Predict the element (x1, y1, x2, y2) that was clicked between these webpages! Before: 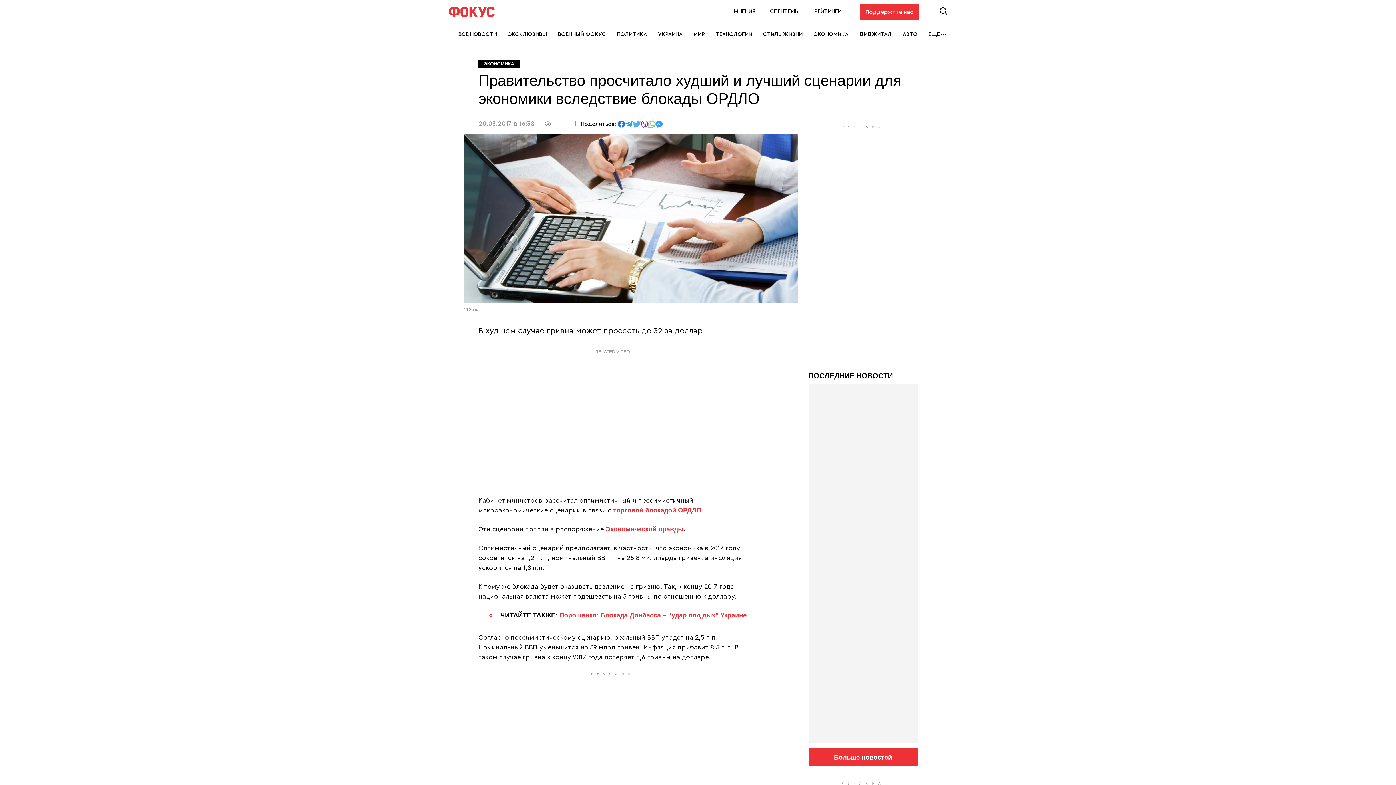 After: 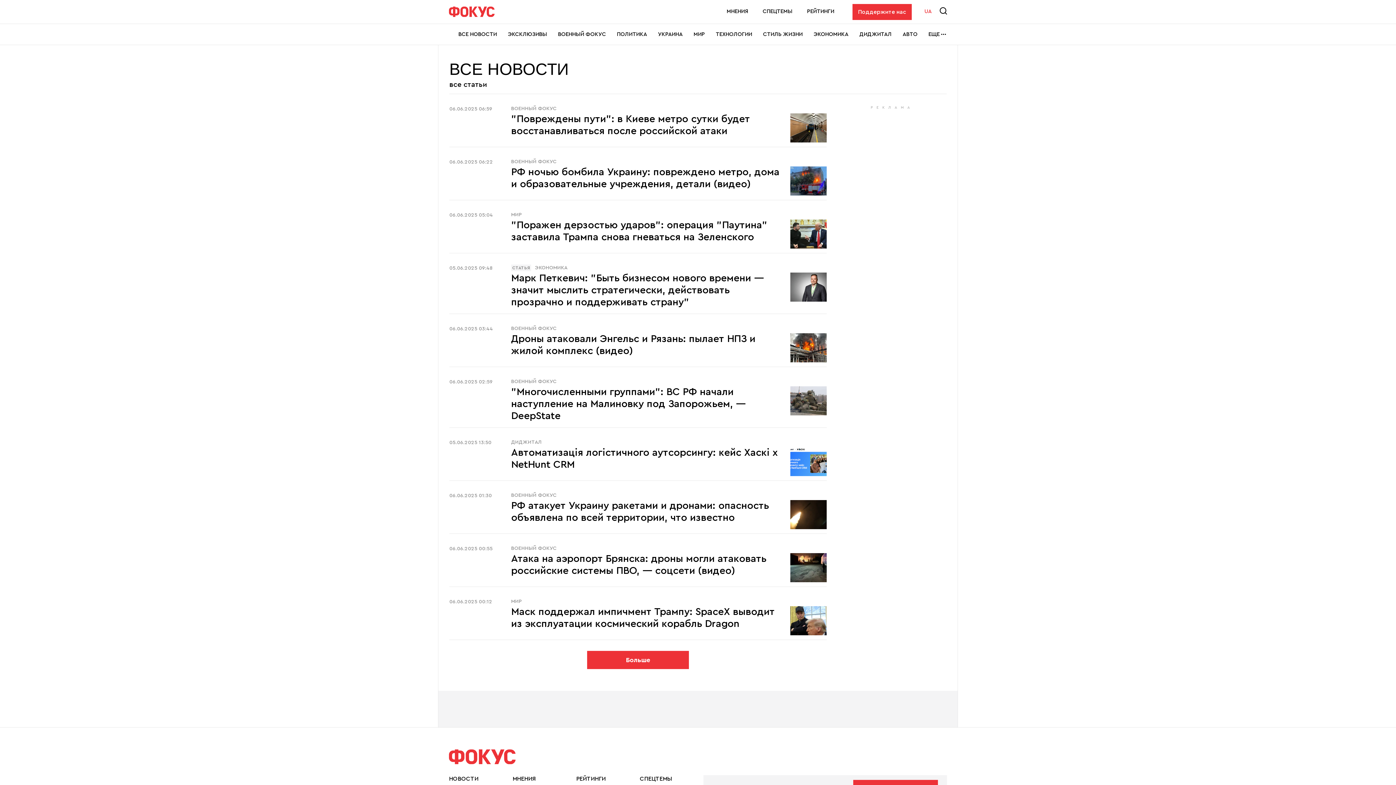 Action: bbox: (808, 748, 917, 766) label: Больше новостей